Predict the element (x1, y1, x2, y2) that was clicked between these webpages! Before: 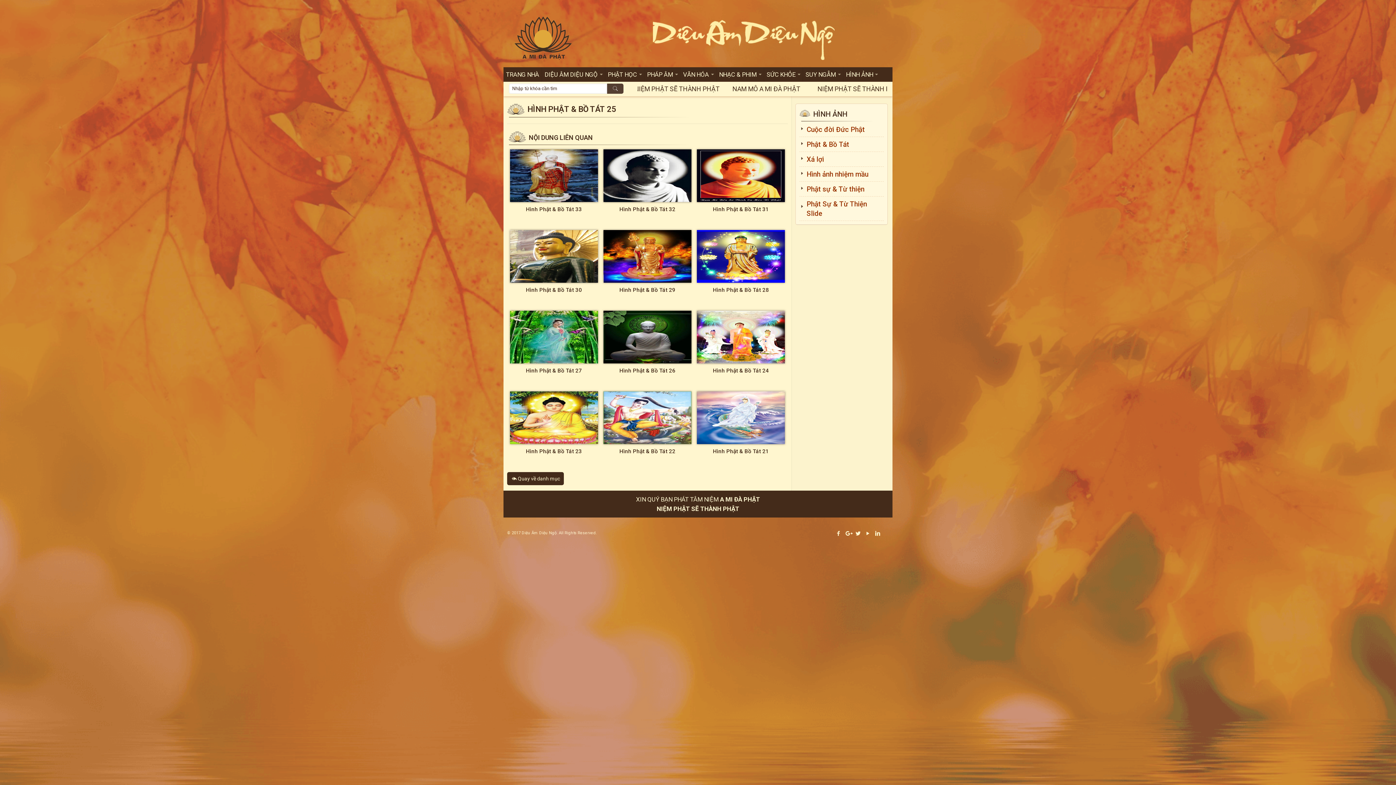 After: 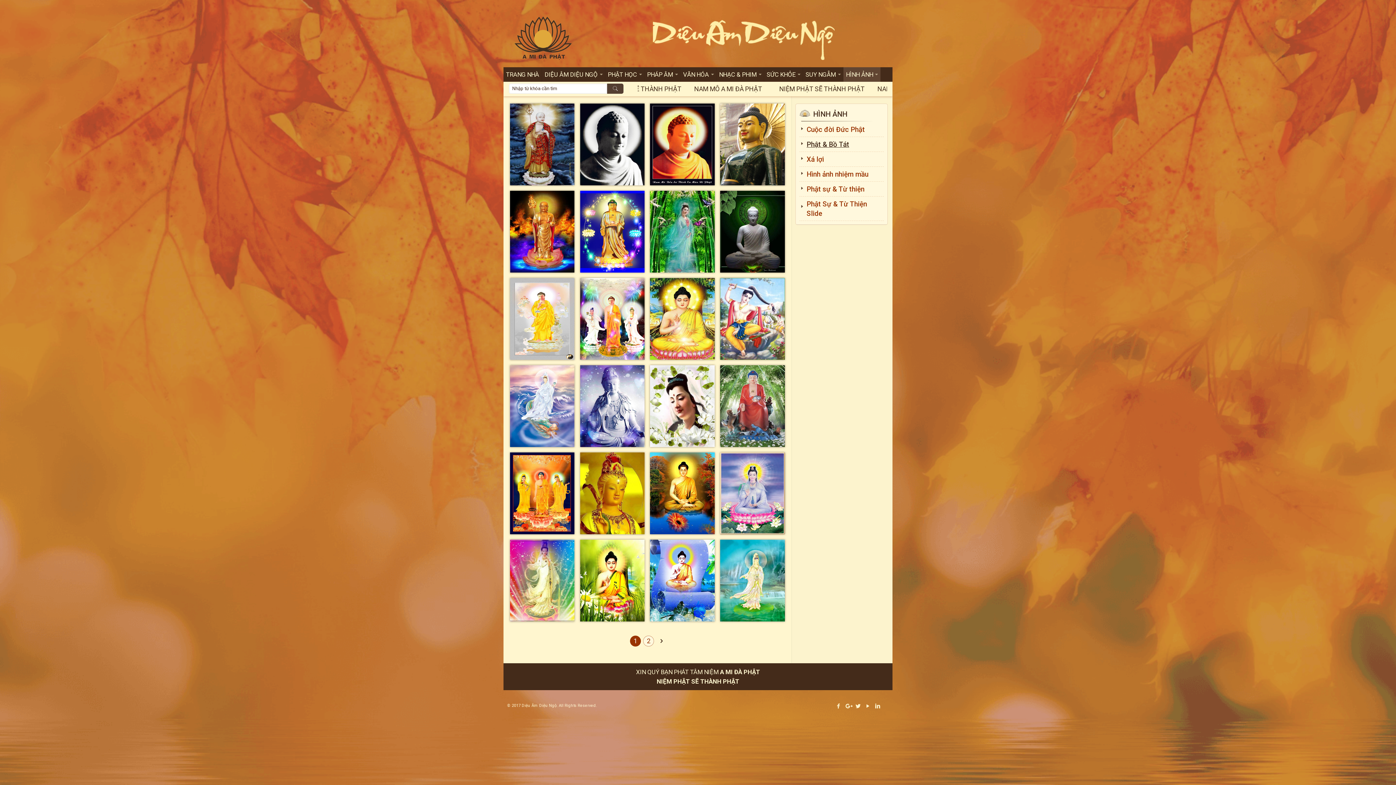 Action: bbox: (799, 137, 884, 152) label: Phật & Bồ Tát